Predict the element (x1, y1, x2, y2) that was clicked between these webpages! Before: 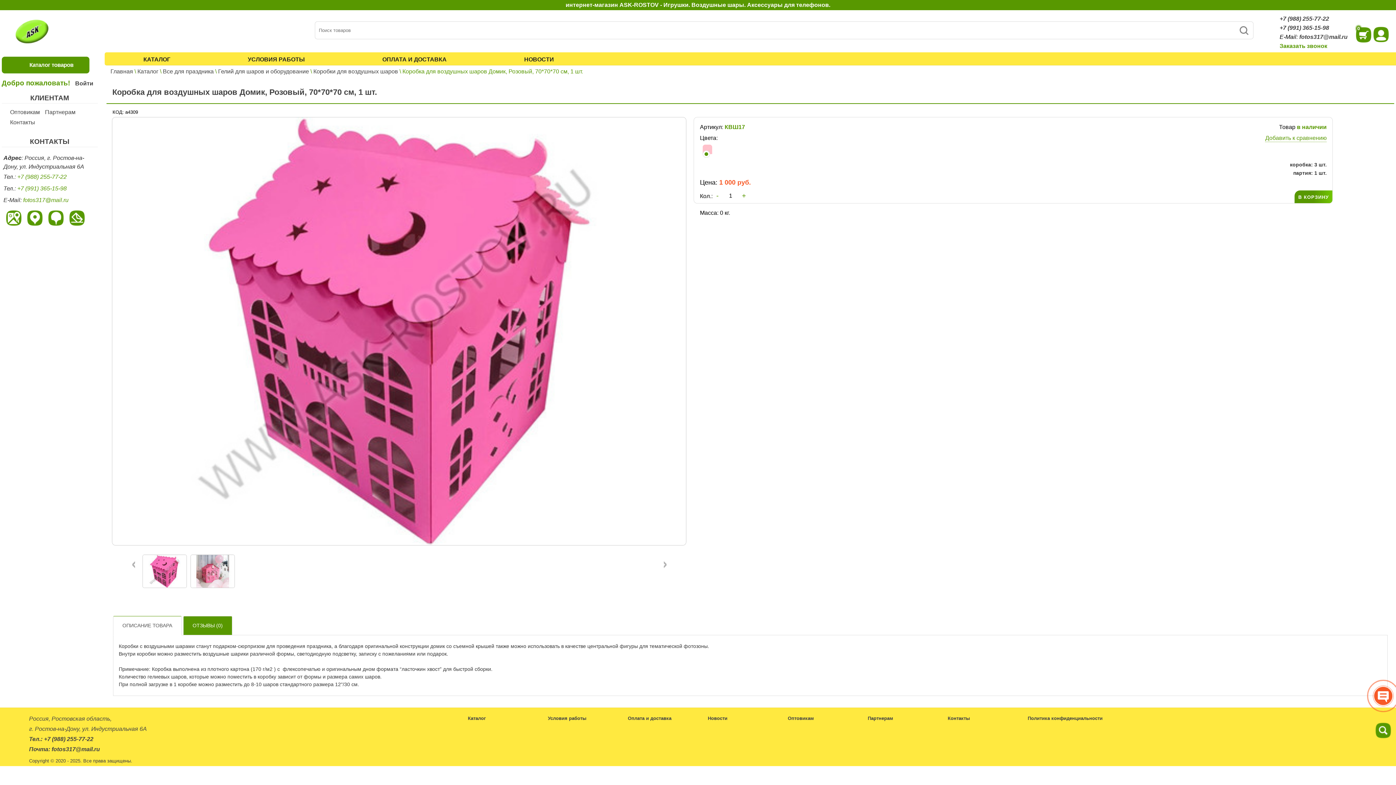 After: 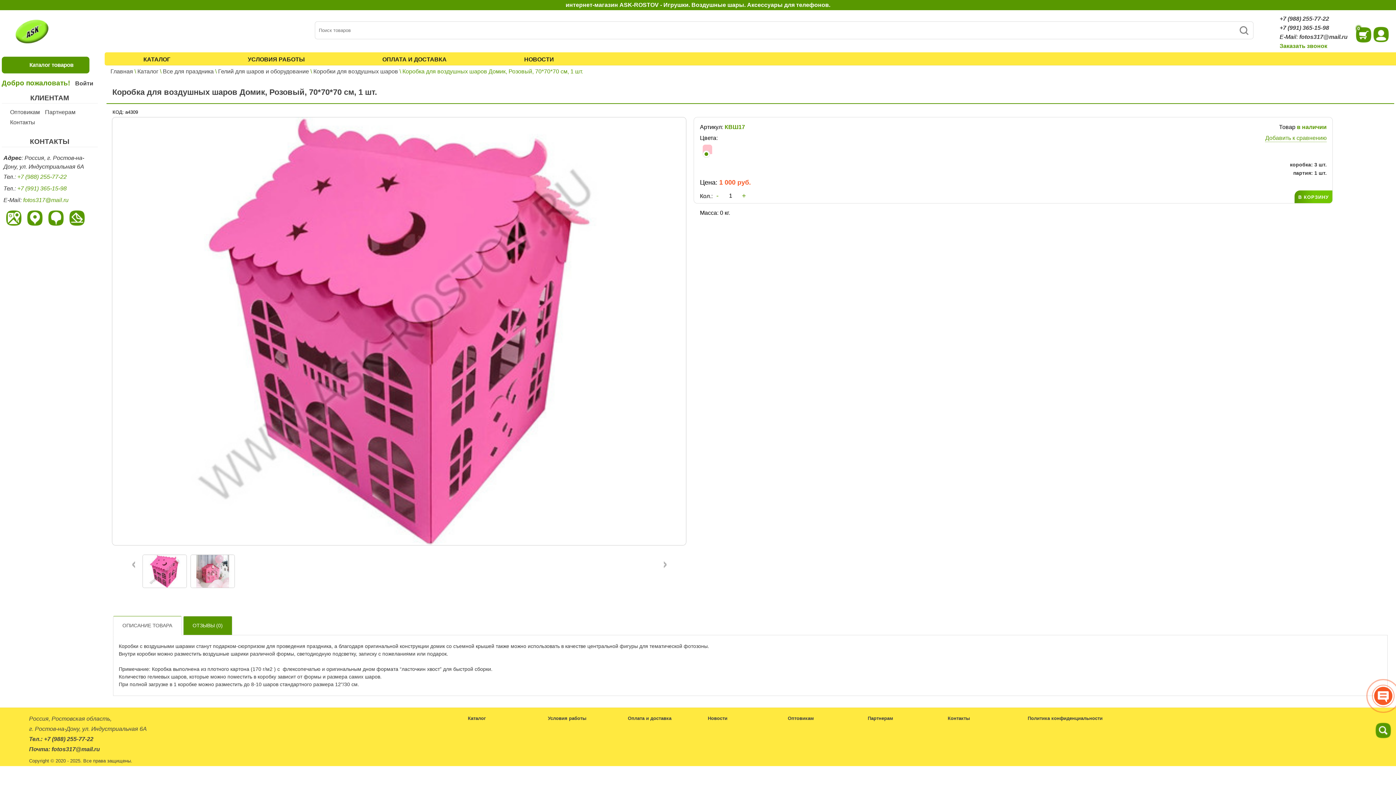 Action: bbox: (1295, 190, 1332, 203) label: В КОРЗИНУ